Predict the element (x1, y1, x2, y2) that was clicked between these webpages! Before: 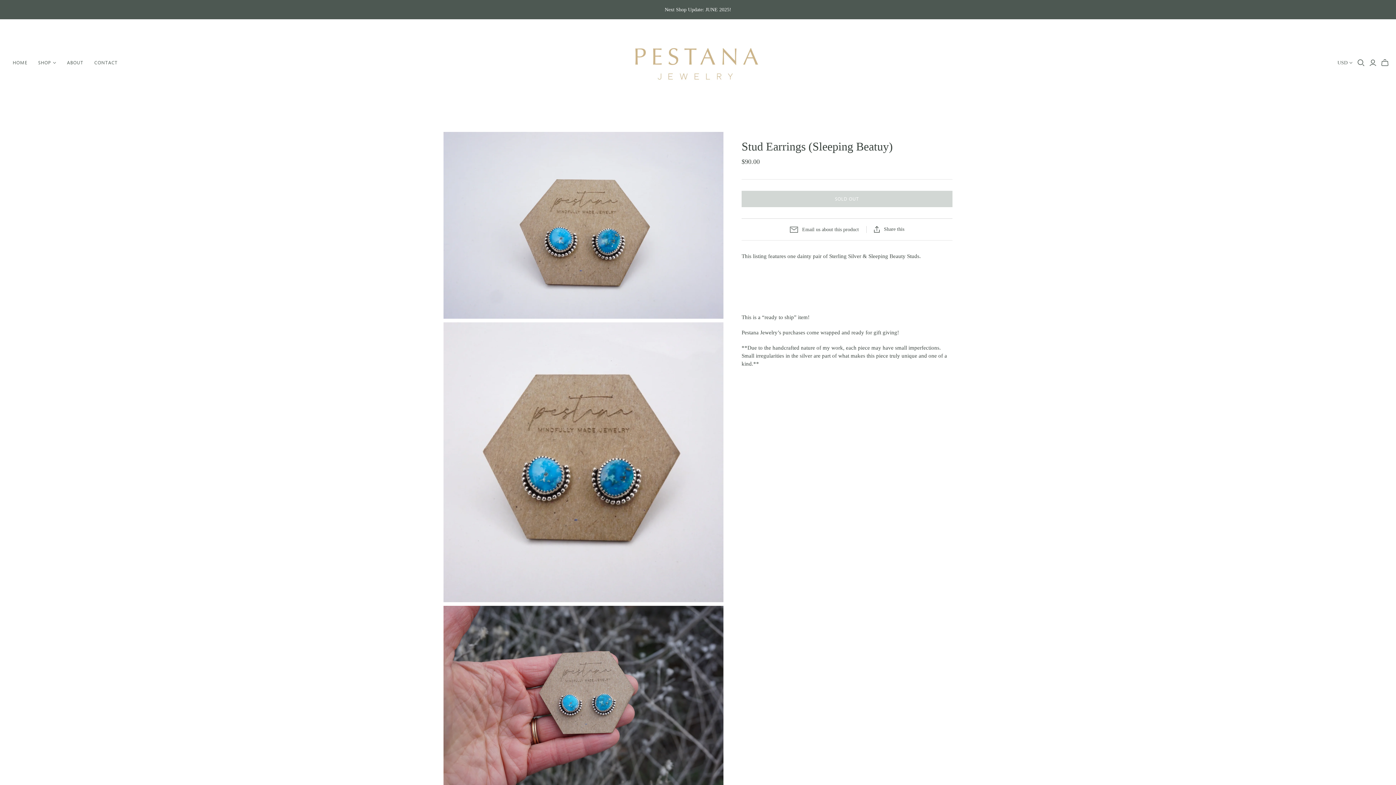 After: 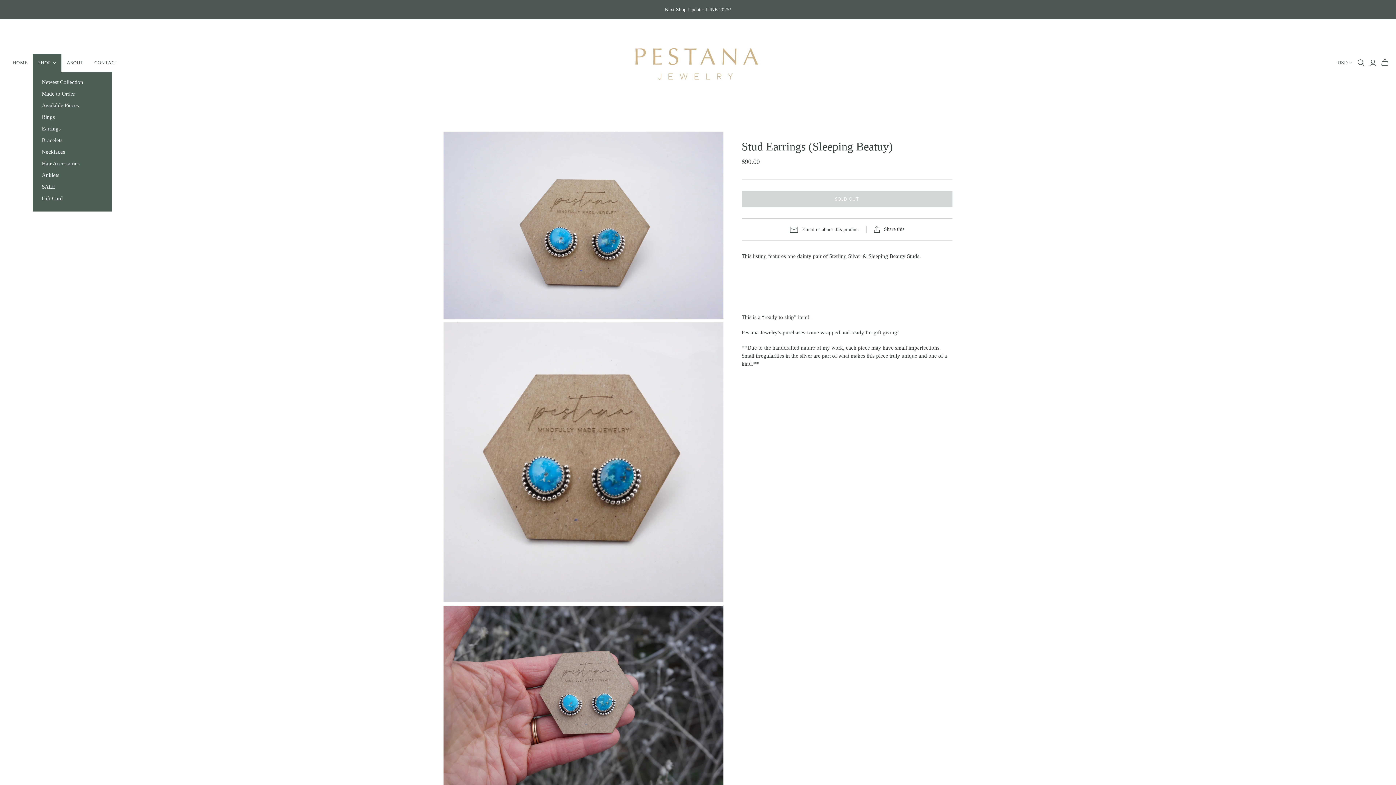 Action: bbox: (32, 54, 61, 71) label: SHOP